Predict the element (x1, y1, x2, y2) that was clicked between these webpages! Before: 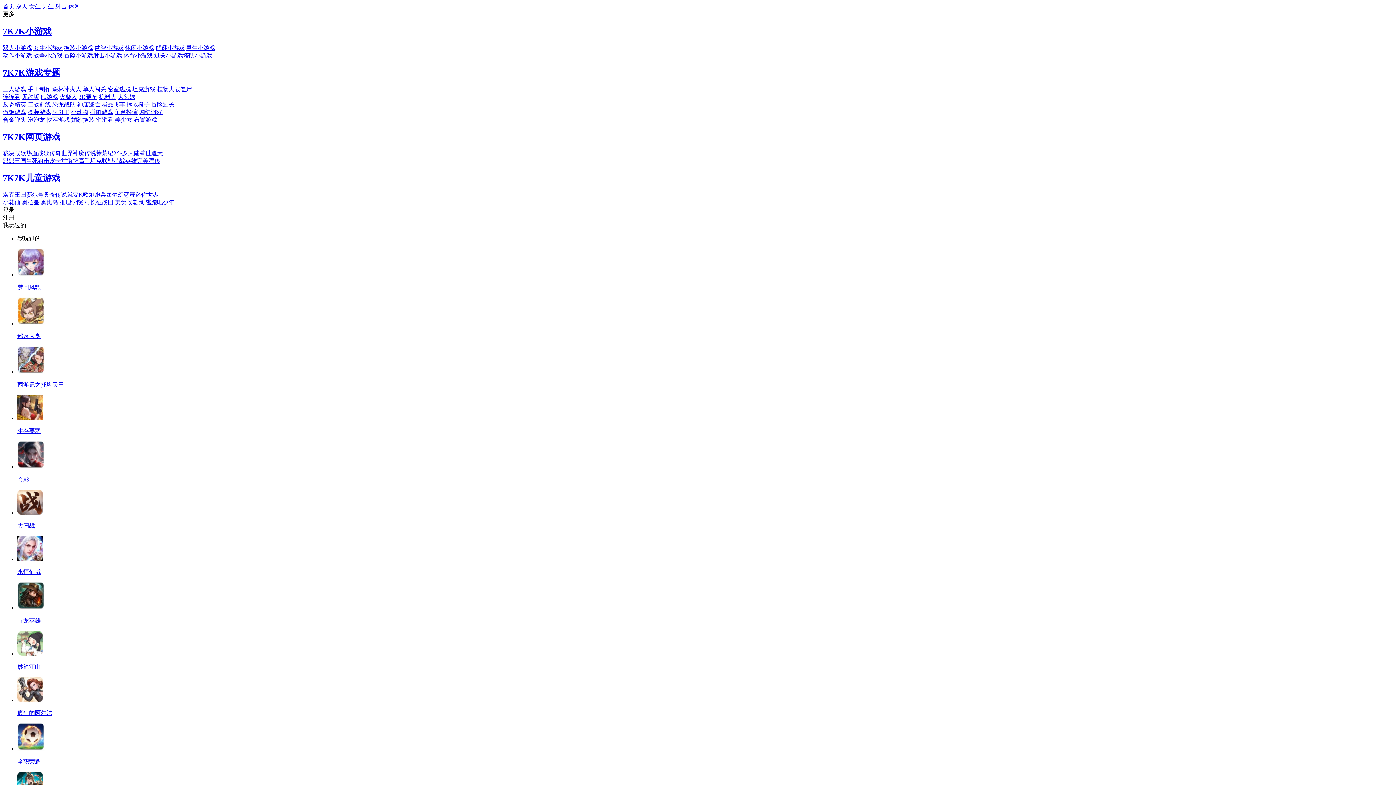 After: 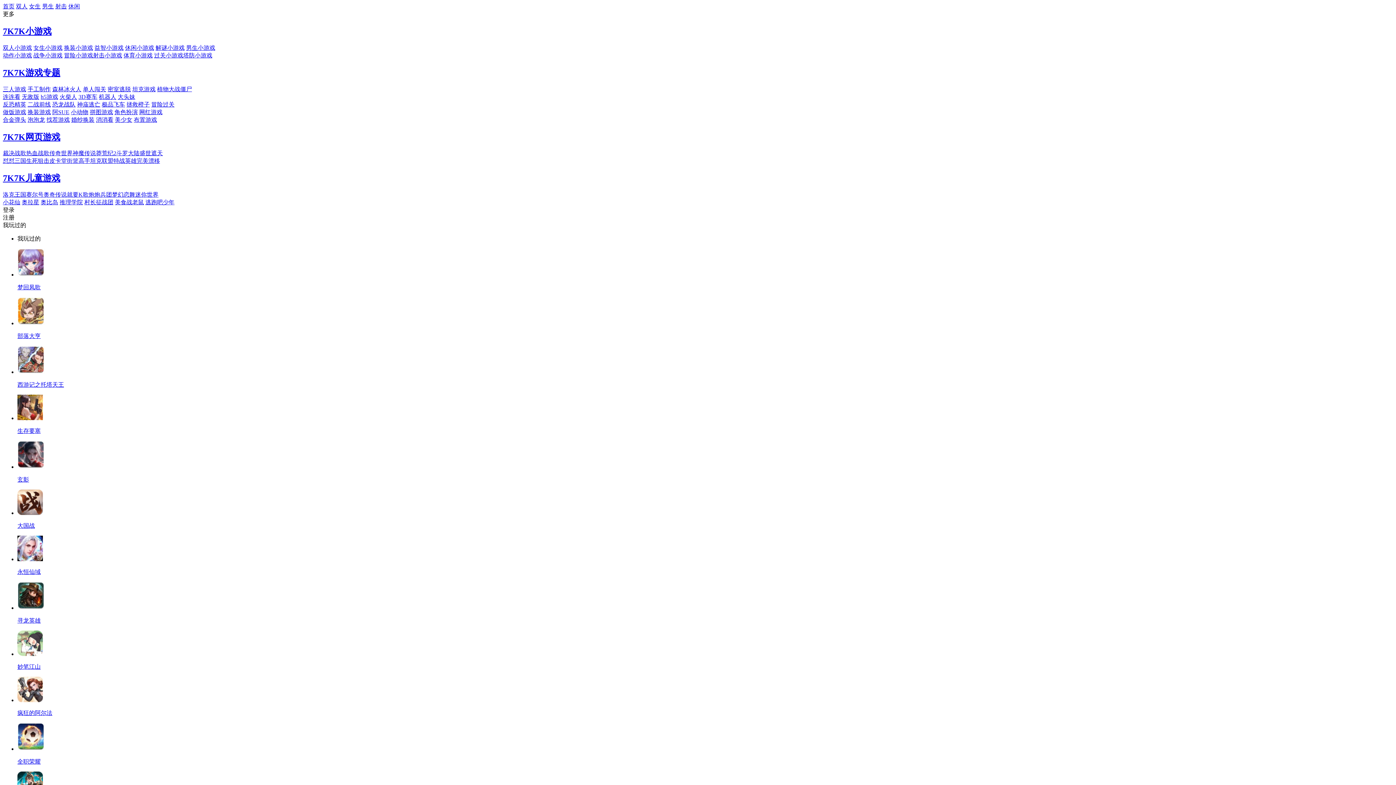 Action: bbox: (16, 3, 27, 9) label: 双人